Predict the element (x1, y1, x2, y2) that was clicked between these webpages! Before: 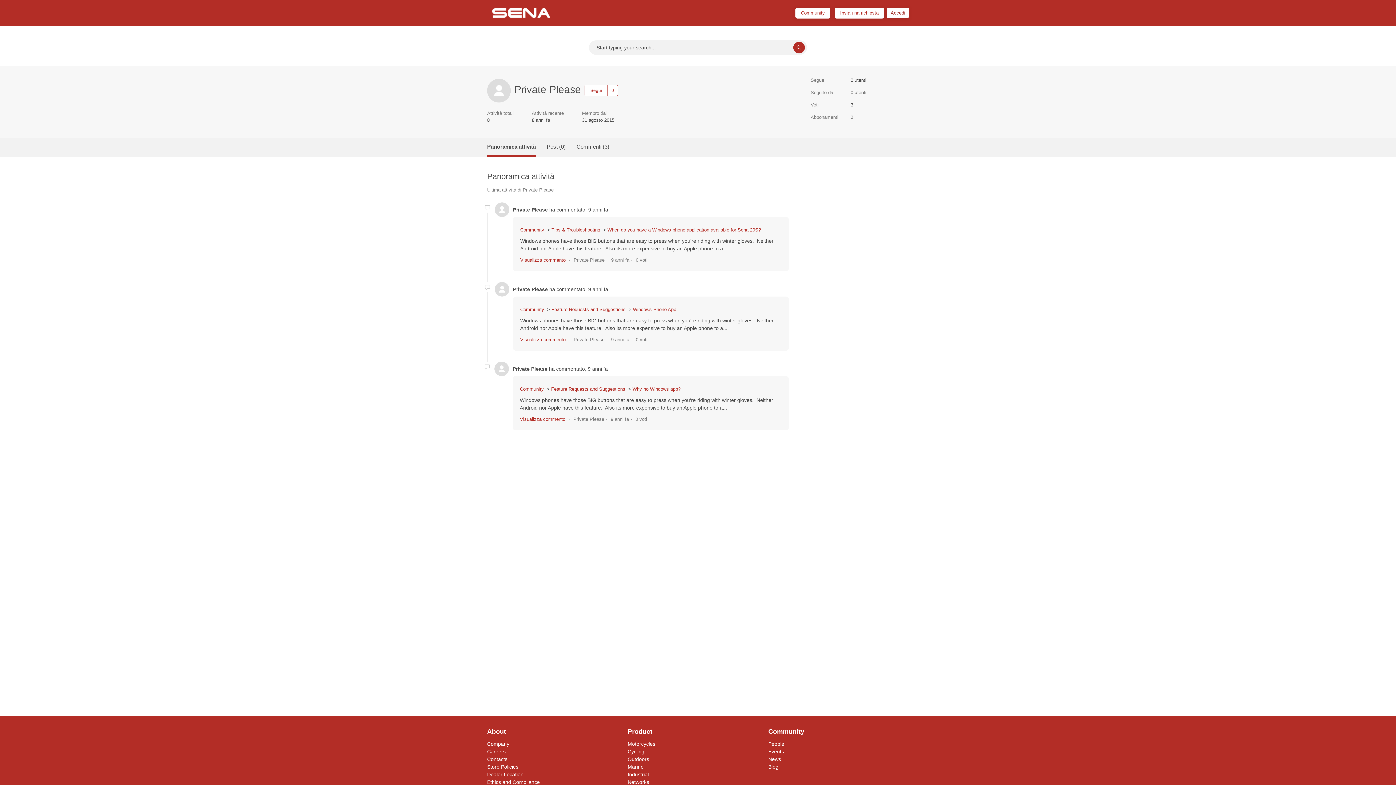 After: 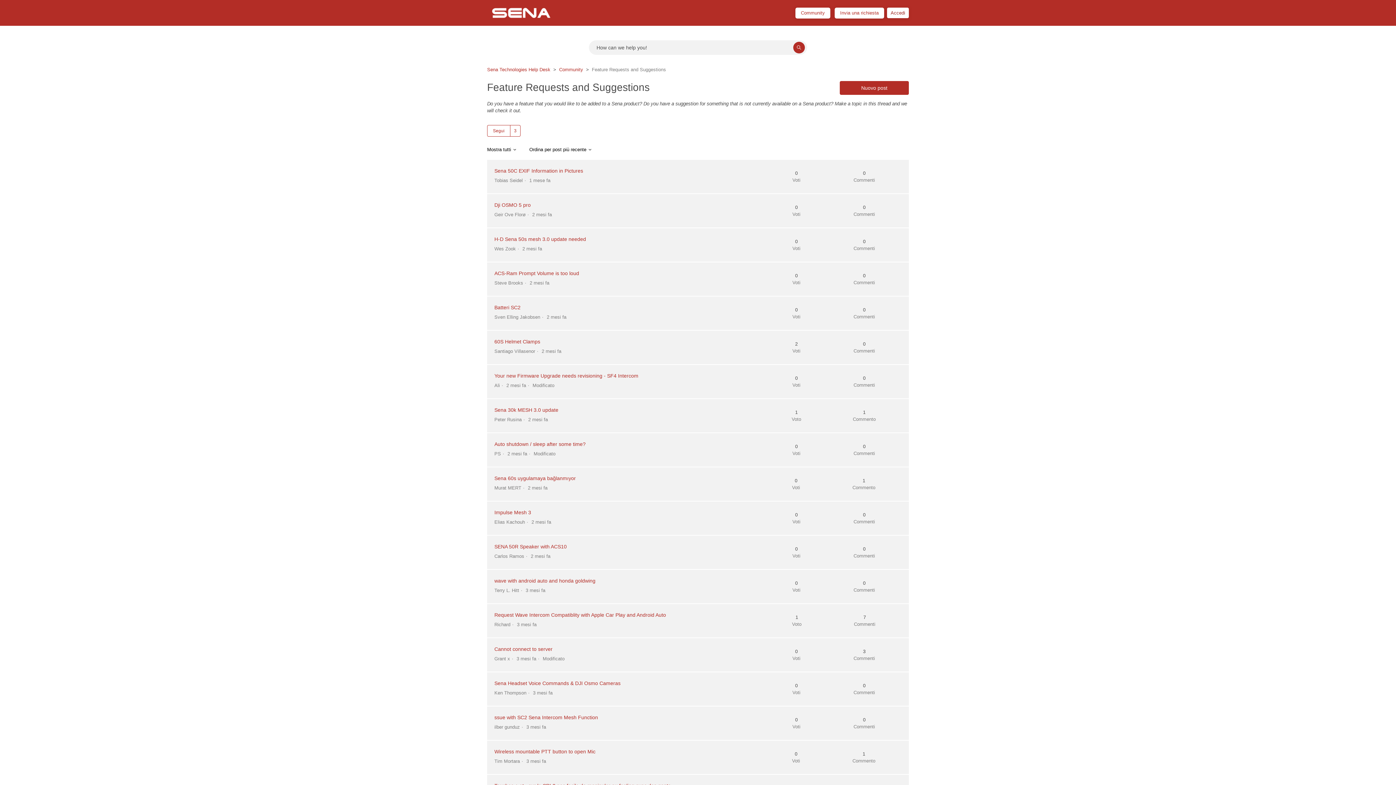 Action: bbox: (551, 306, 625, 312) label: Feature Requests and Suggestions